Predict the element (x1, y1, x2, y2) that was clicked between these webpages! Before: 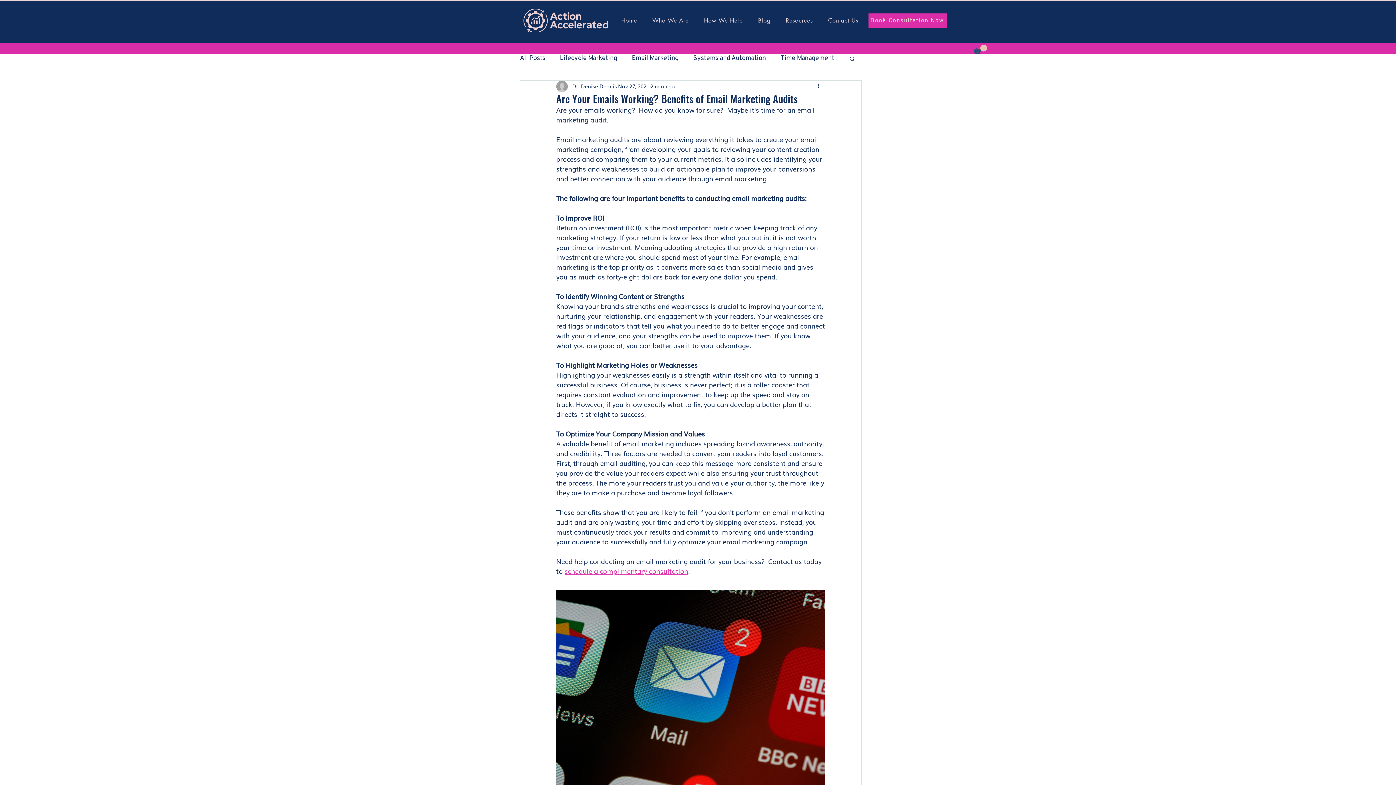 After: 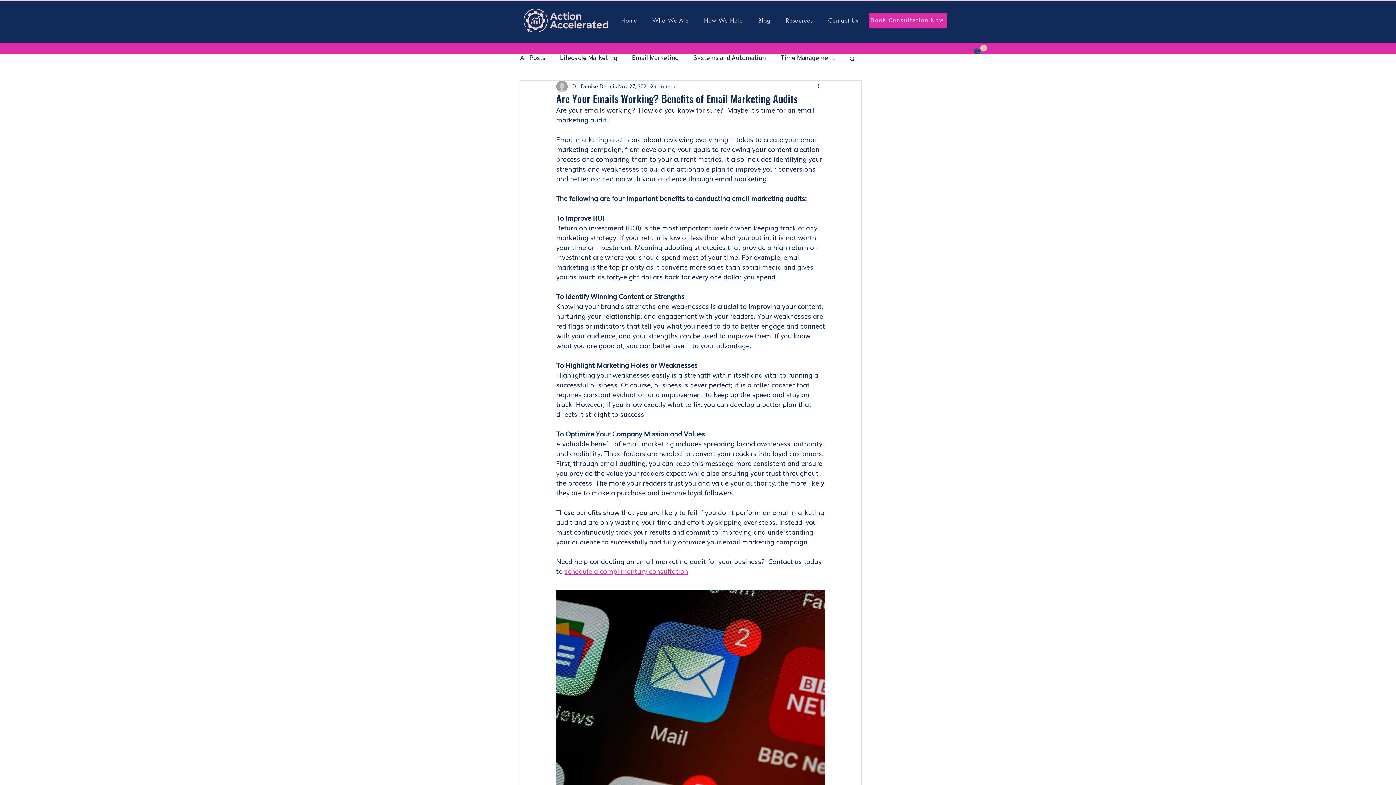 Action: label: schedule a complimentary consultation bbox: (564, 566, 688, 575)